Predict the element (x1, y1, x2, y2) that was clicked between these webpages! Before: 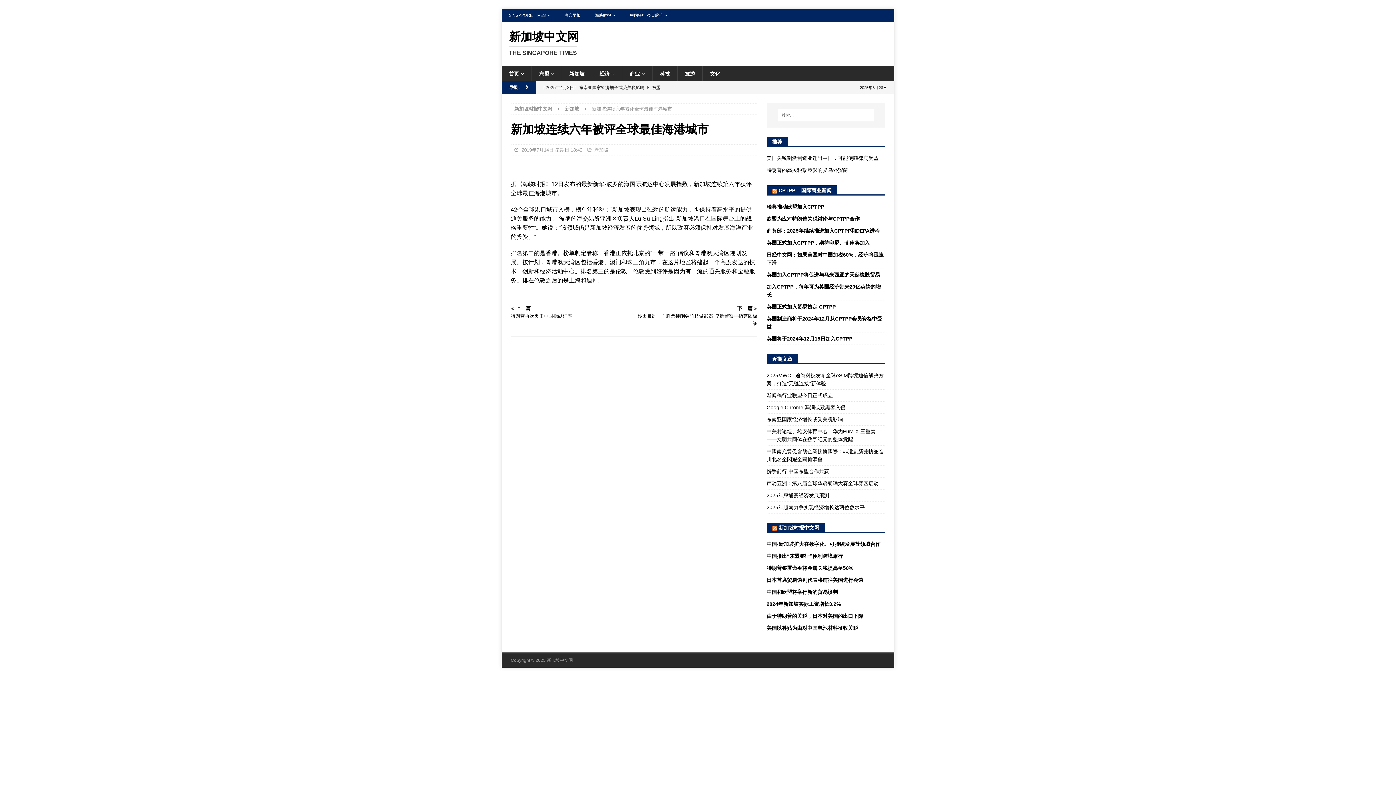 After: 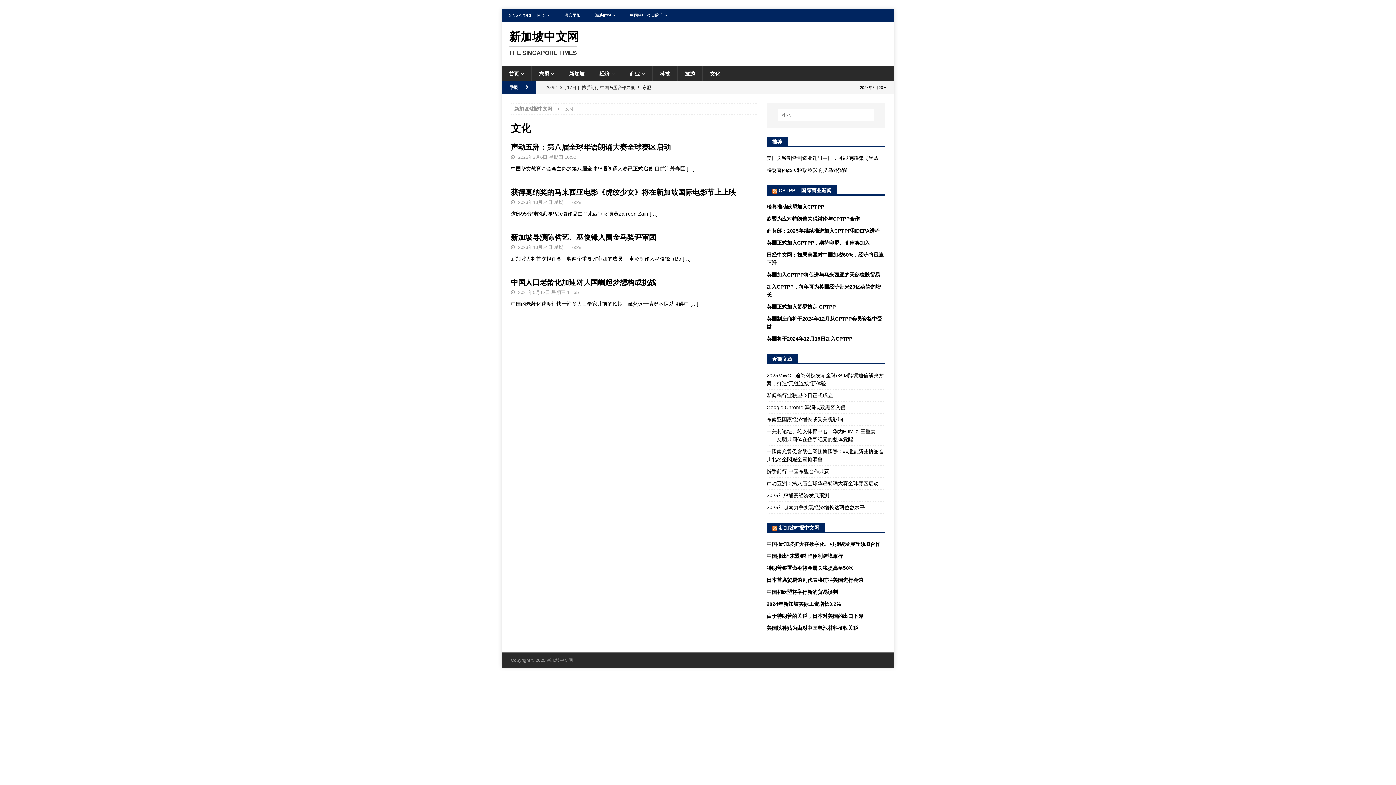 Action: label: 文化 bbox: (702, 66, 727, 81)